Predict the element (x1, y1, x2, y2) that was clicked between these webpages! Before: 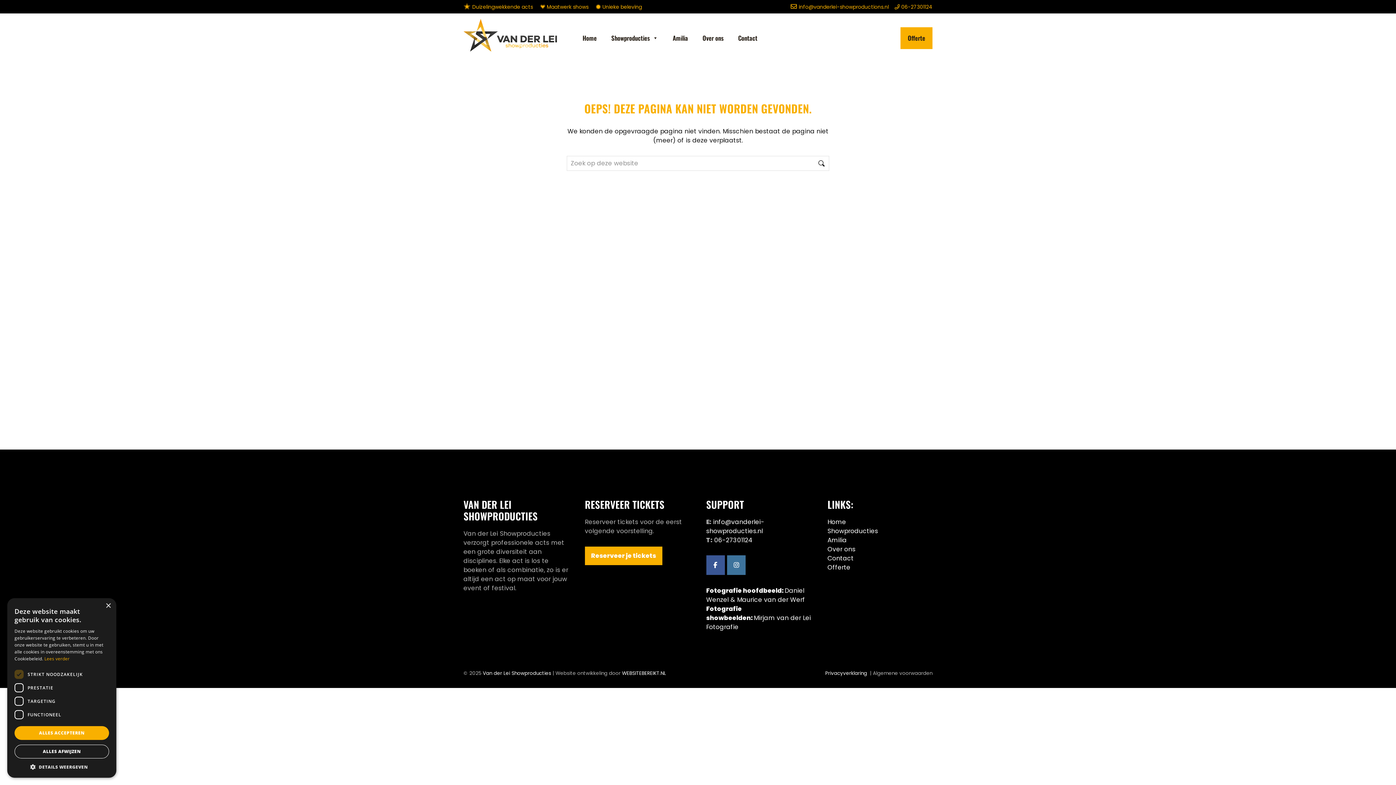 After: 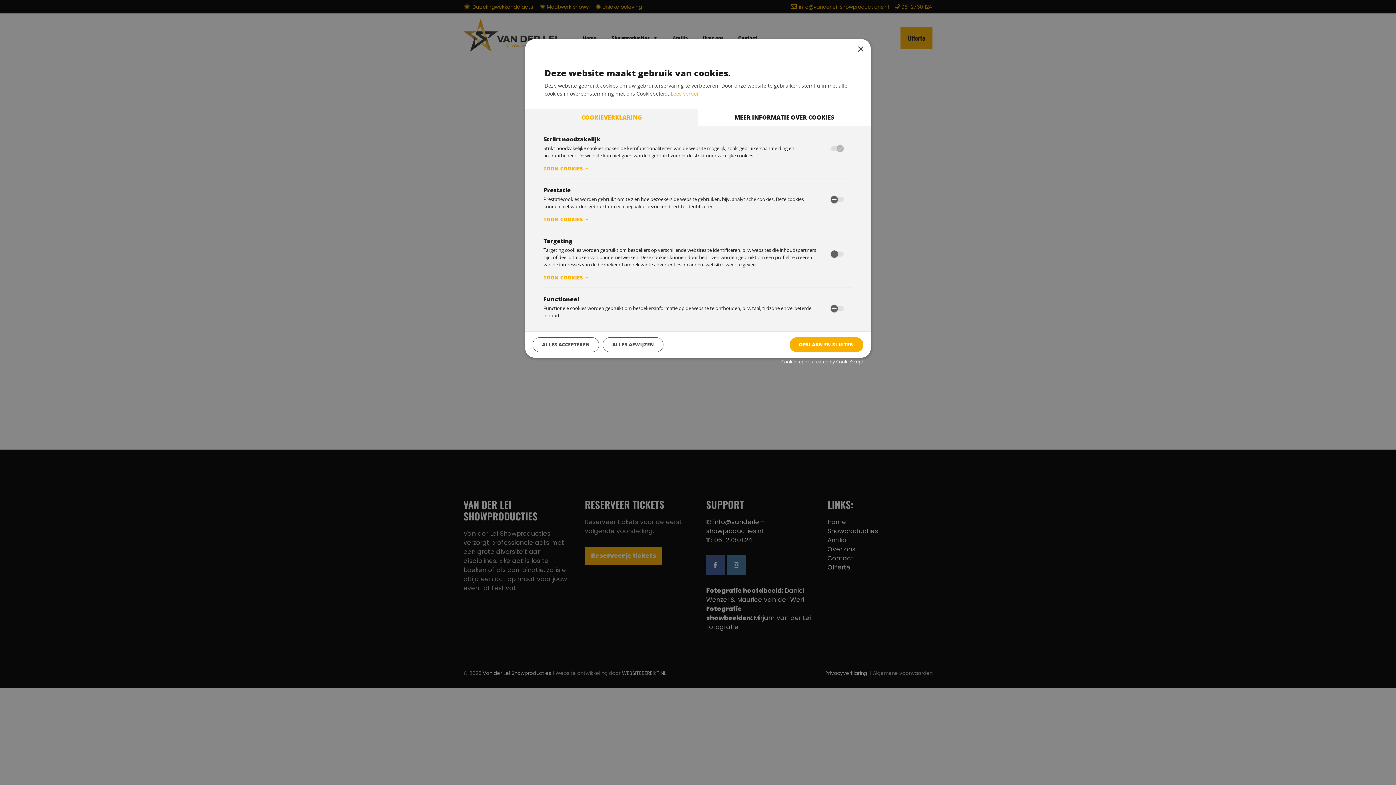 Action: bbox: (14, 763, 109, 770) label:  DETAILS WEERGEVEN